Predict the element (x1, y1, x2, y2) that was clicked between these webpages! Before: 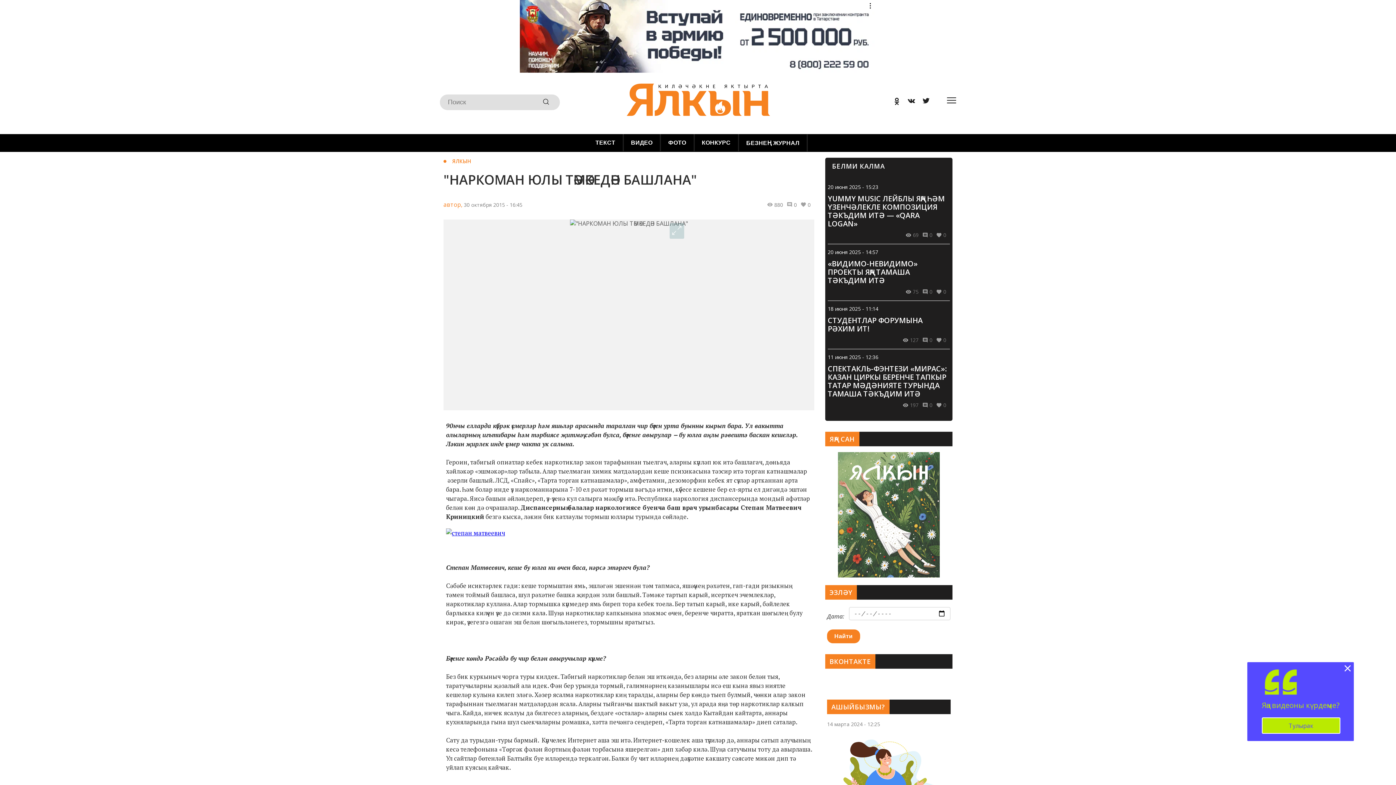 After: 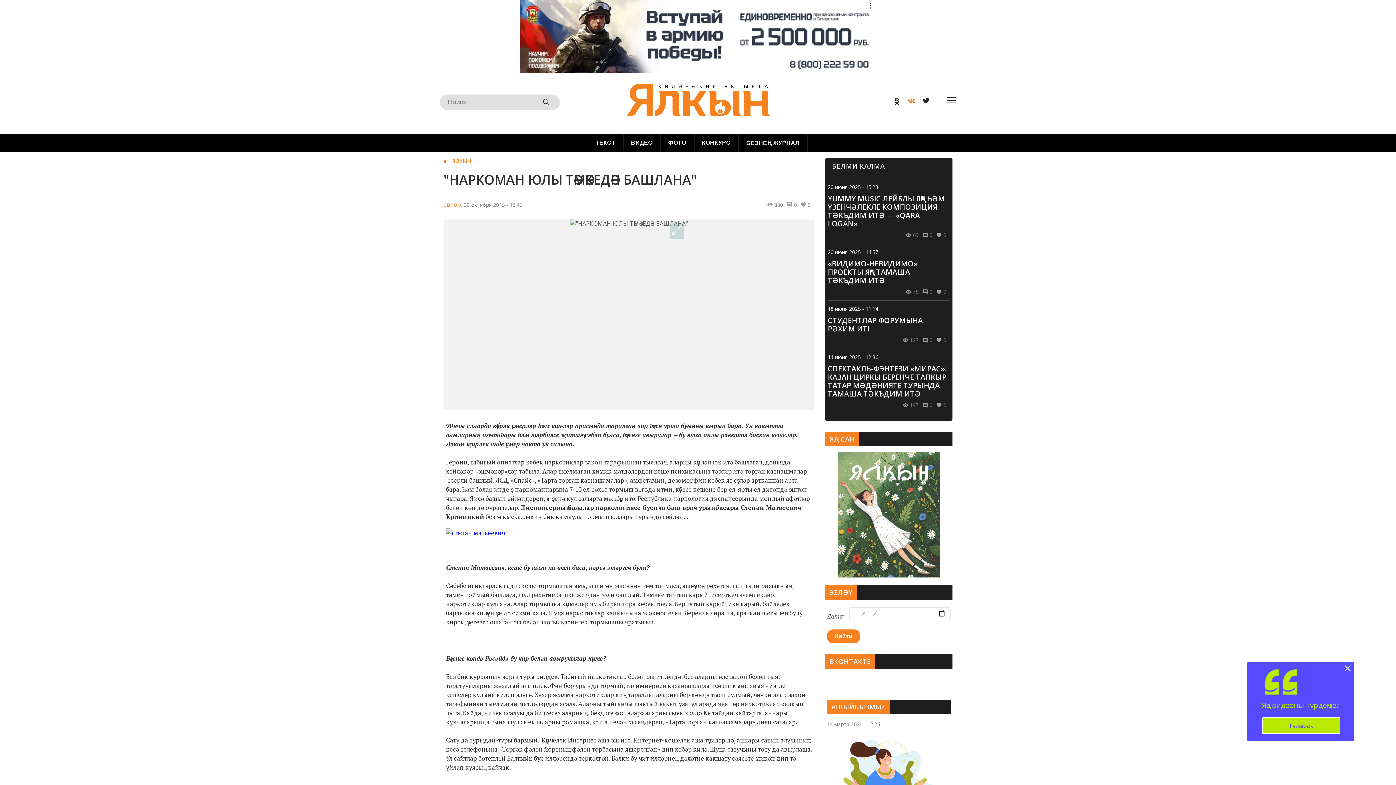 Action: bbox: (903, 96, 914, 108)